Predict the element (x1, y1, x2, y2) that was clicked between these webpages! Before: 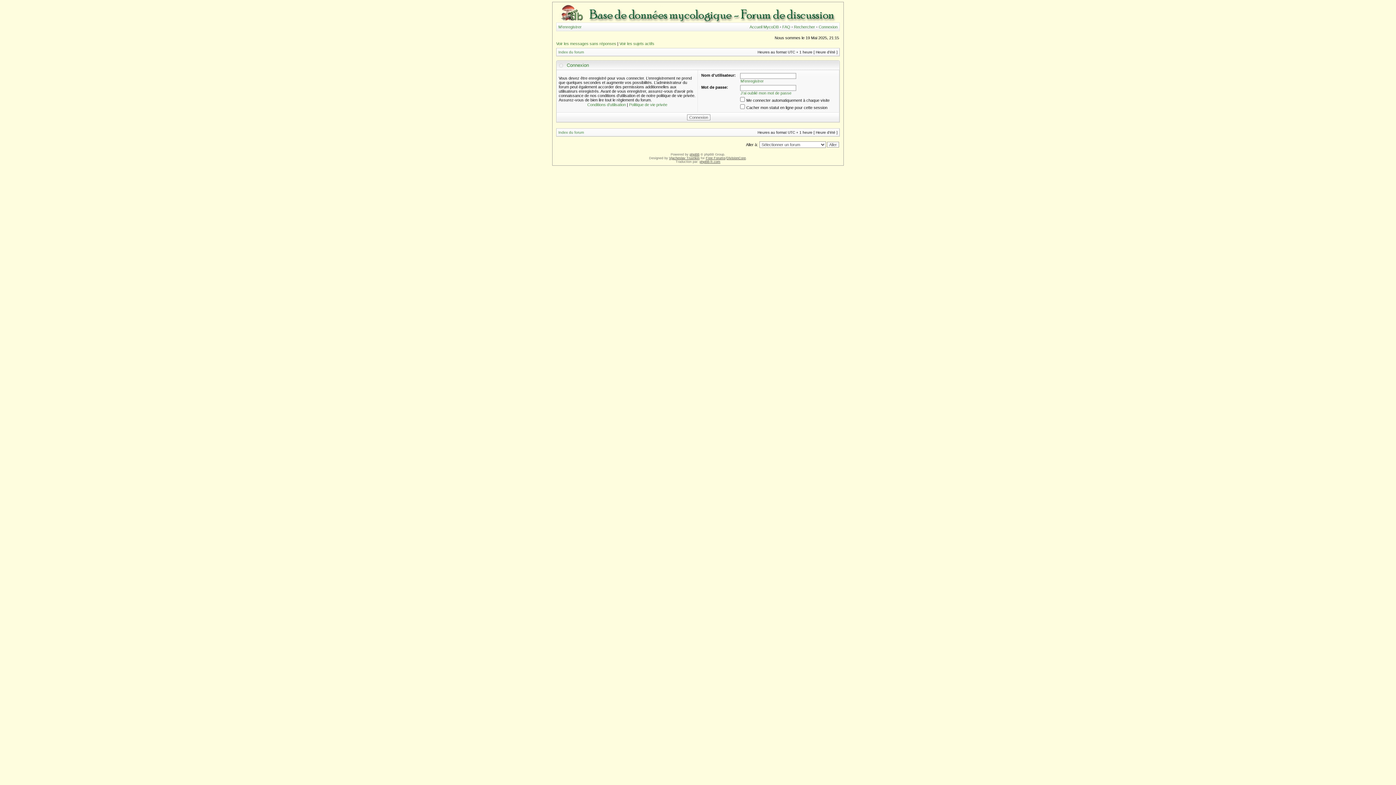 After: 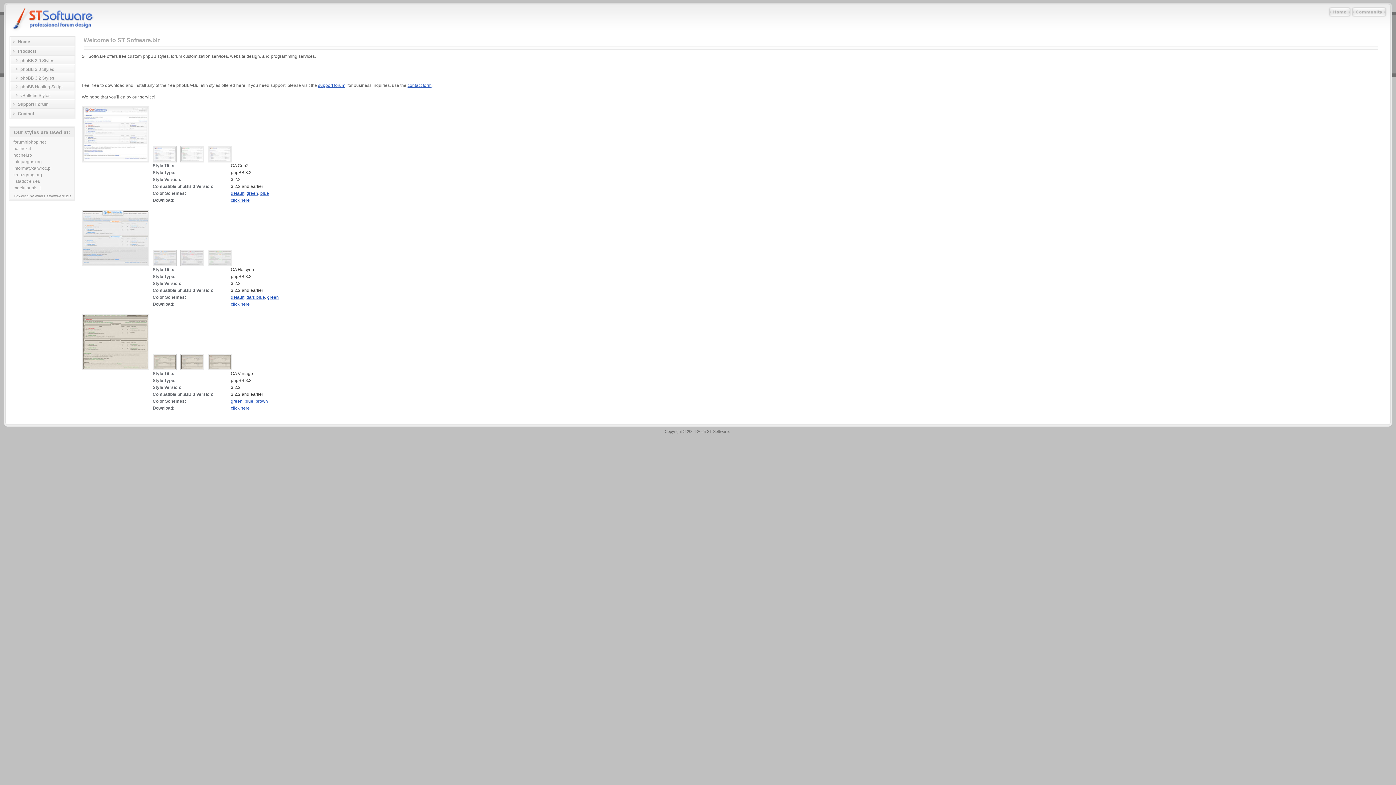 Action: bbox: (669, 156, 699, 160) label: Vjacheslav Trushkin